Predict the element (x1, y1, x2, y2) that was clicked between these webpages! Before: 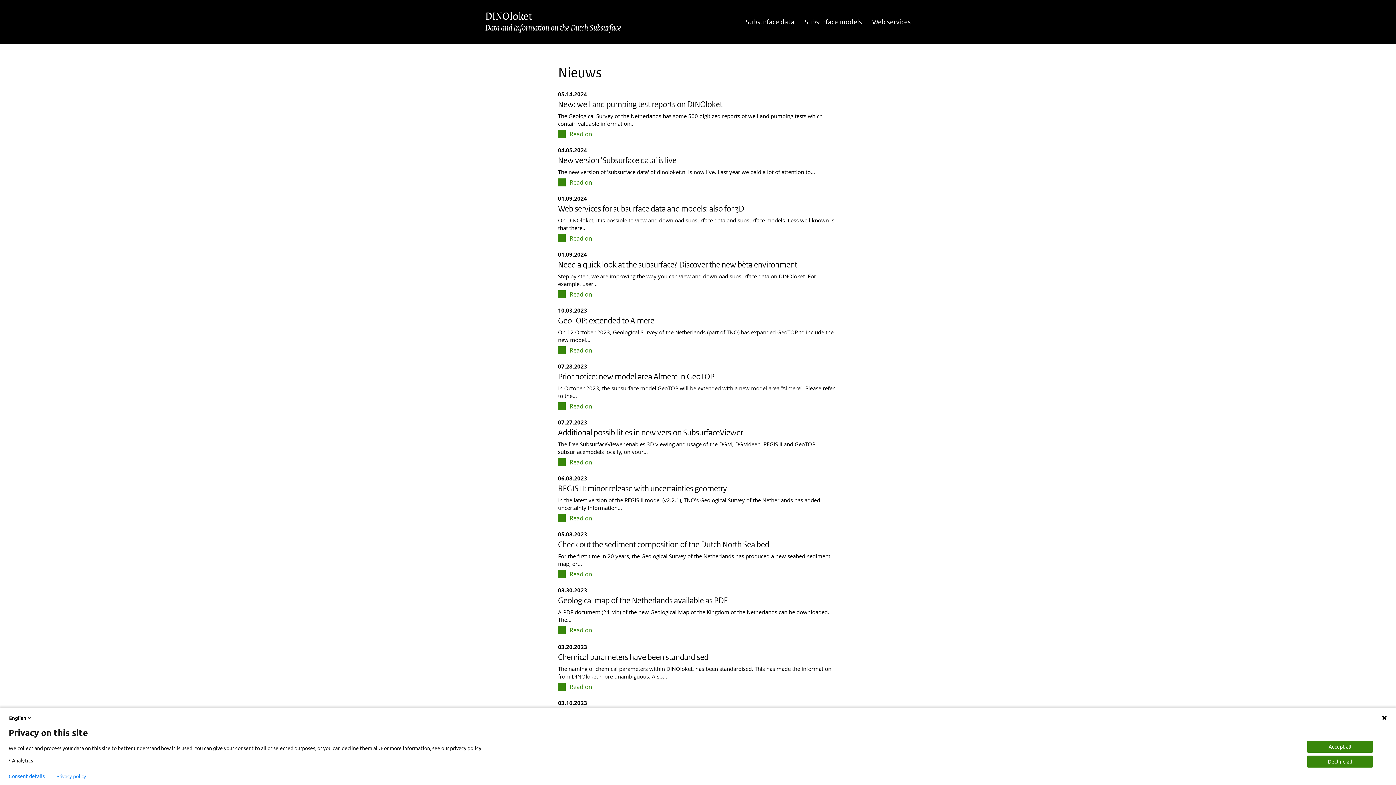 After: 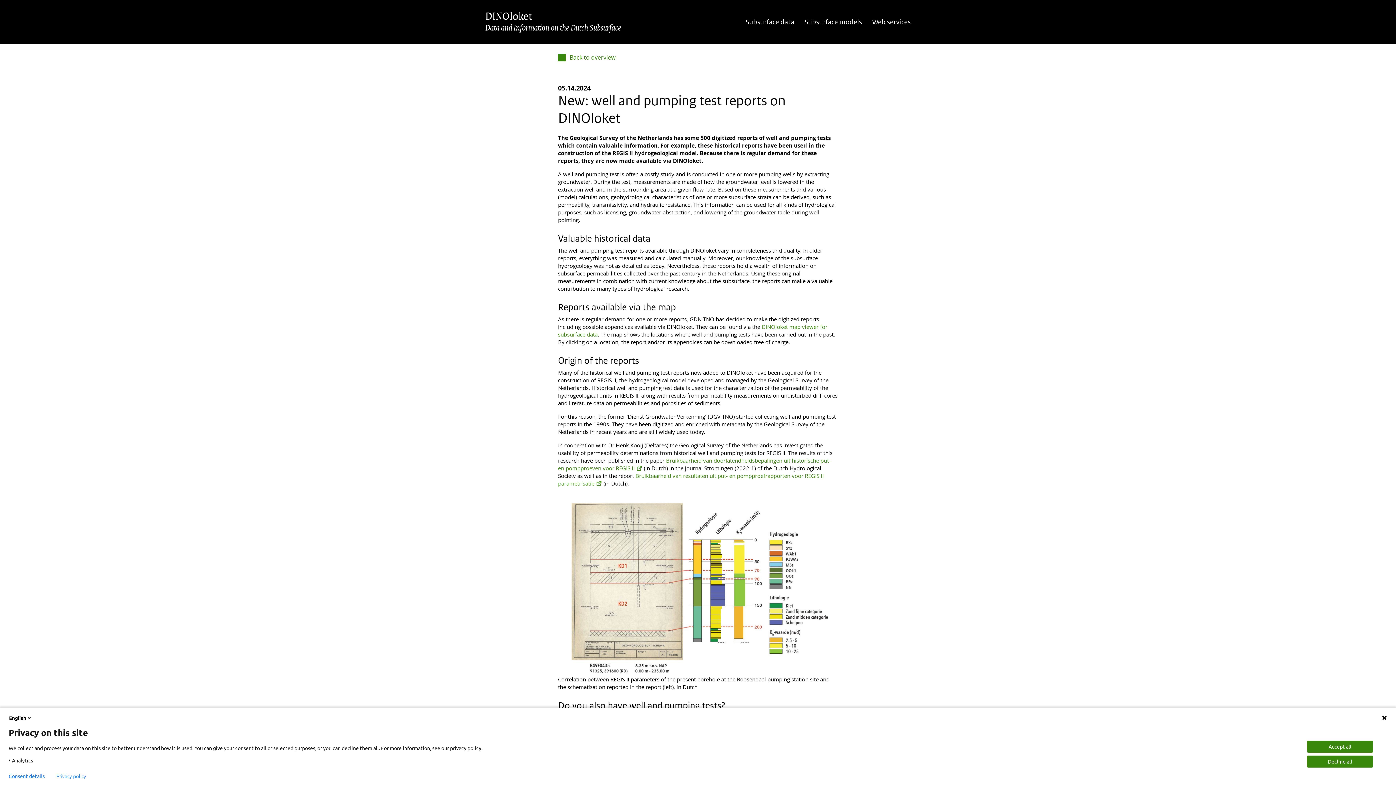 Action: bbox: (558, 130, 592, 138) label: Read on